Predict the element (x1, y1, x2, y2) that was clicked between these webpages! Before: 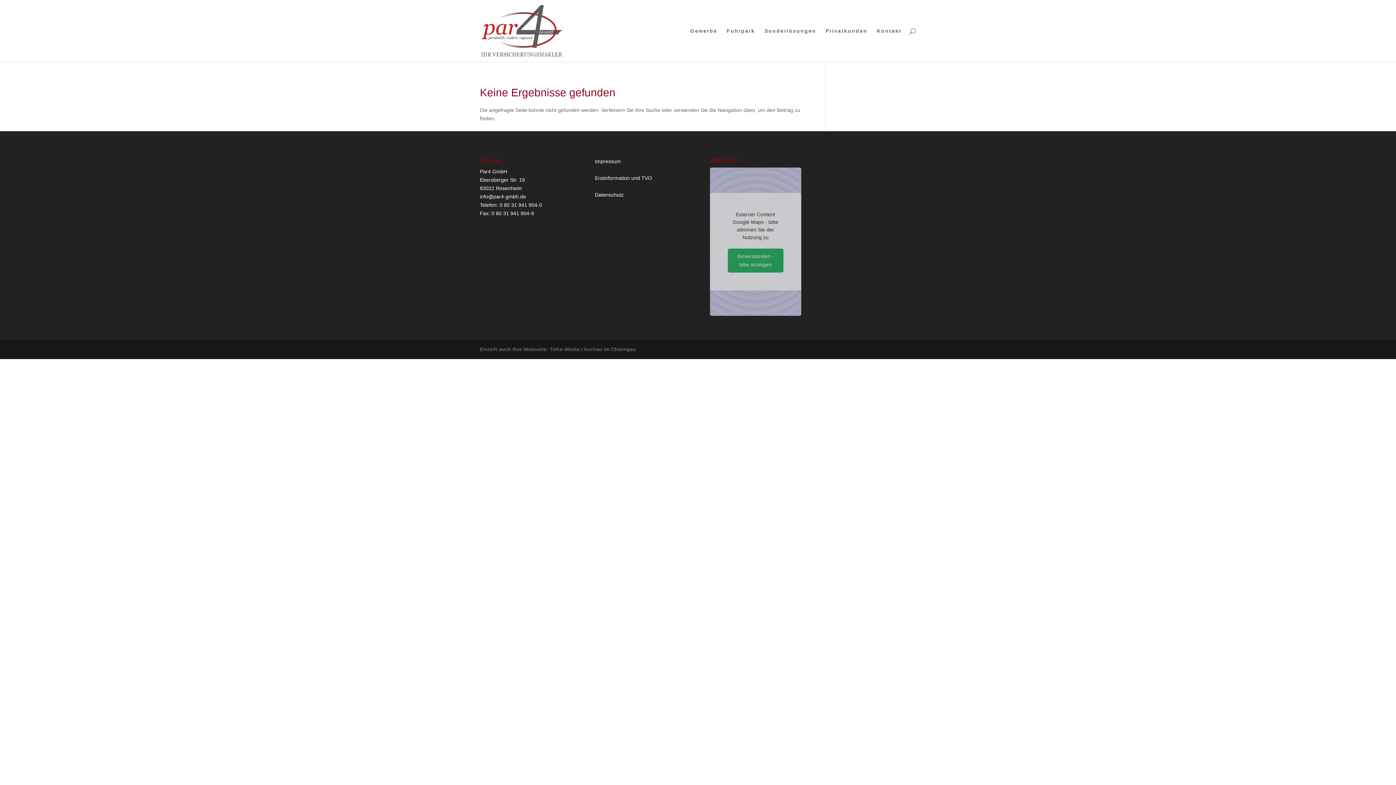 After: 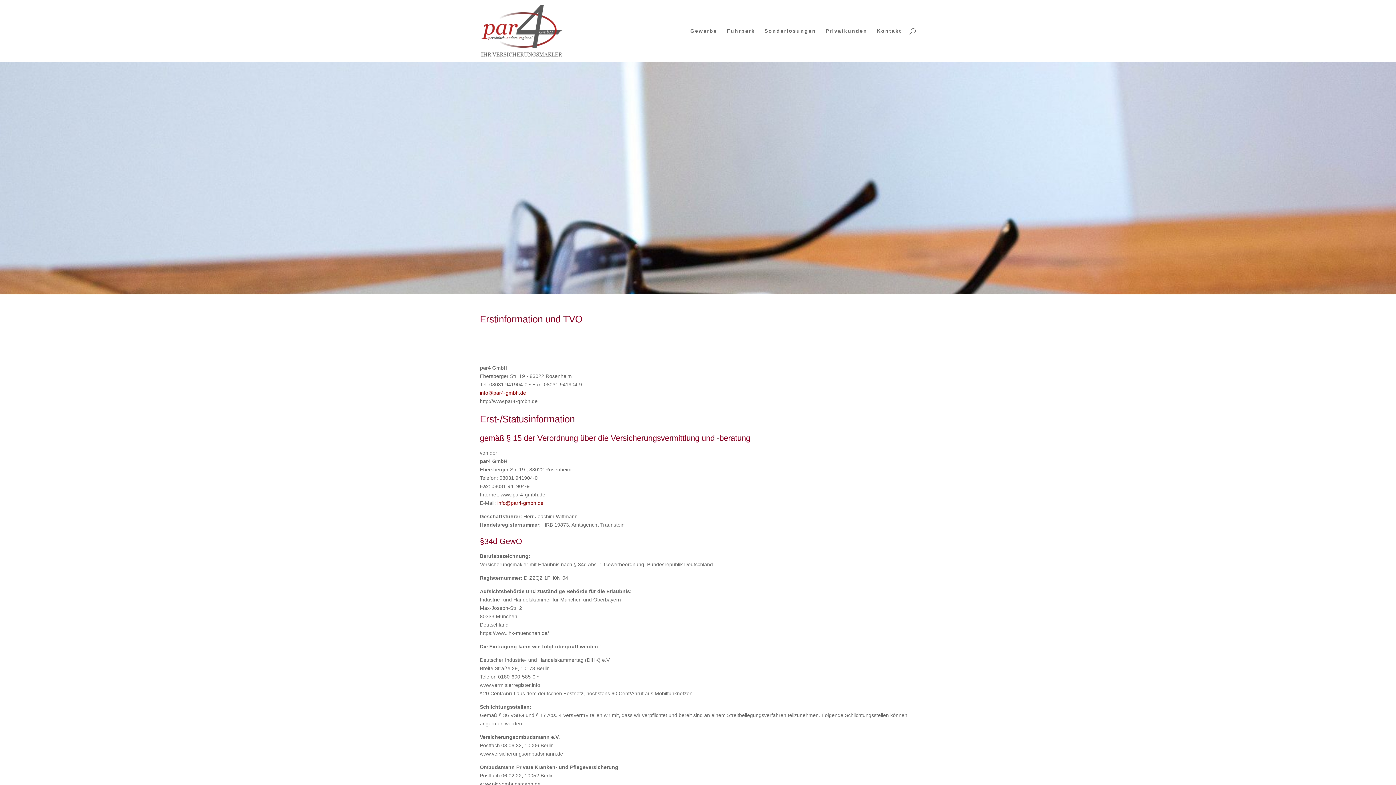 Action: label: Erstinformation und TVO bbox: (595, 175, 652, 181)